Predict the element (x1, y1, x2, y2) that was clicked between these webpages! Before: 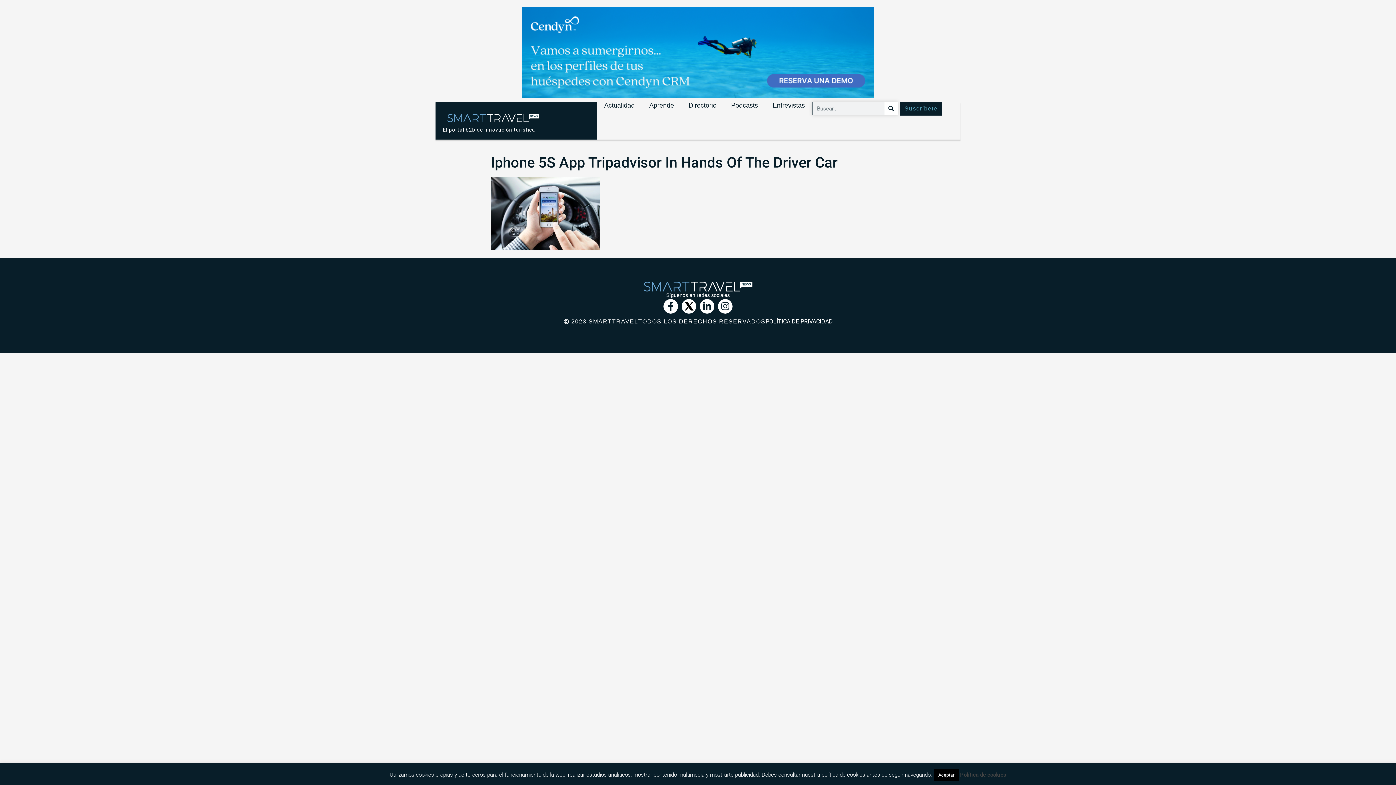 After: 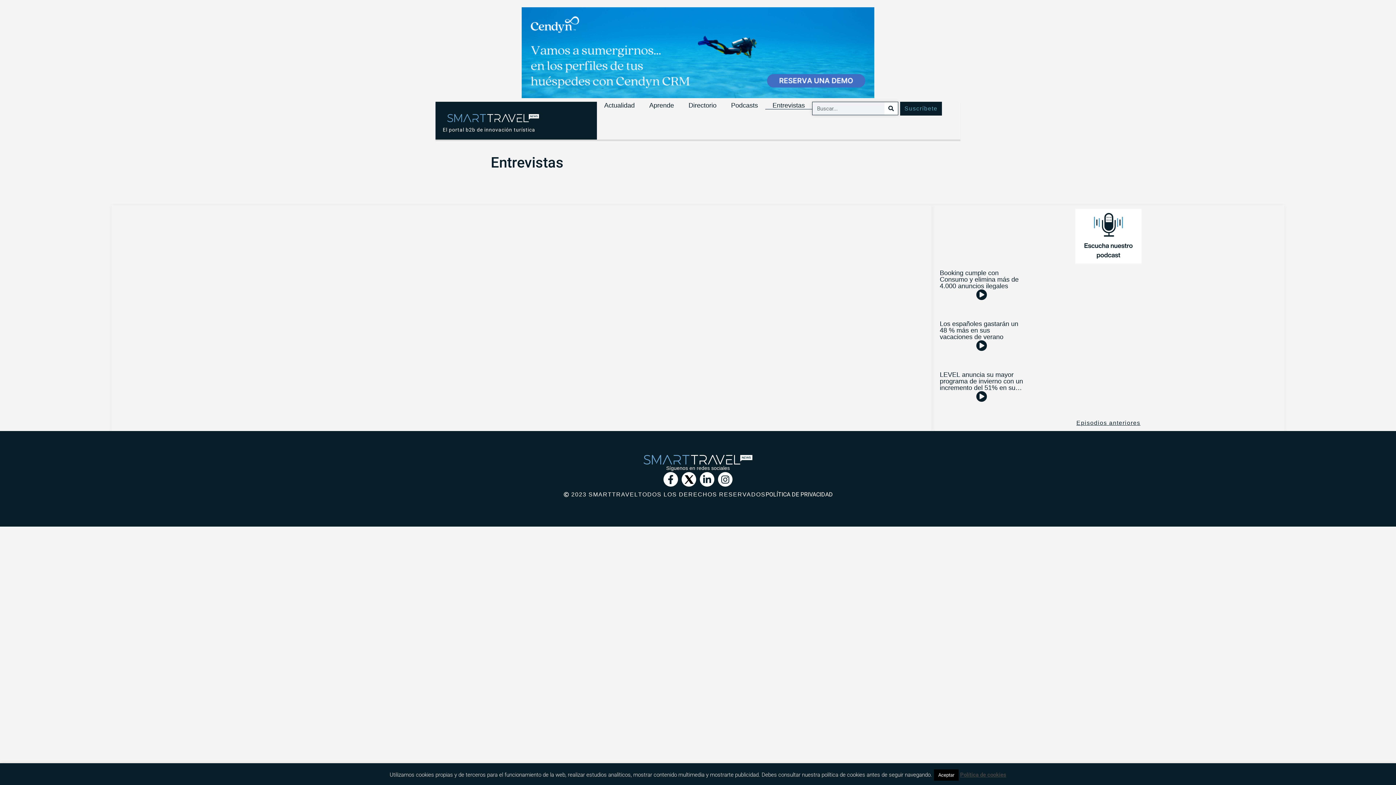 Action: bbox: (765, 101, 812, 109) label: Entrevistas